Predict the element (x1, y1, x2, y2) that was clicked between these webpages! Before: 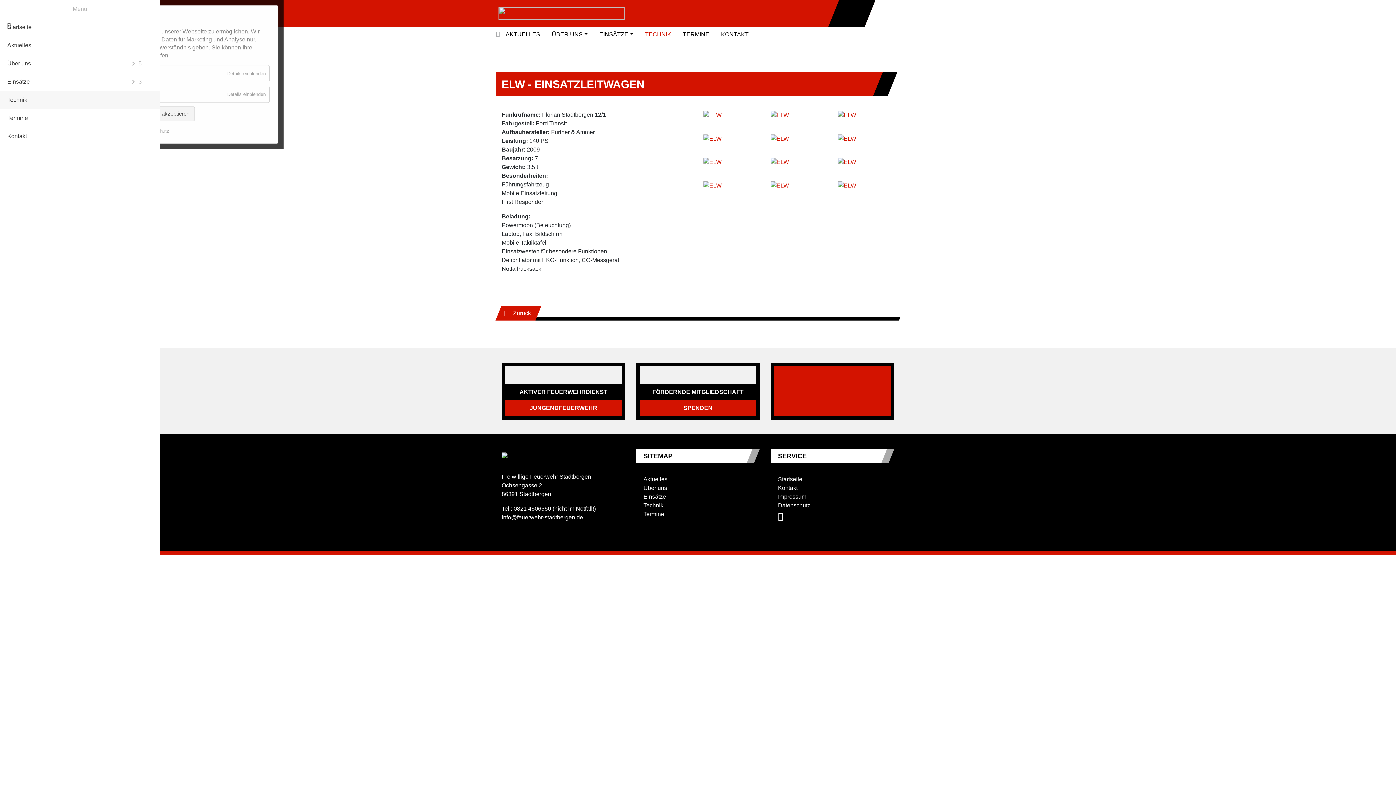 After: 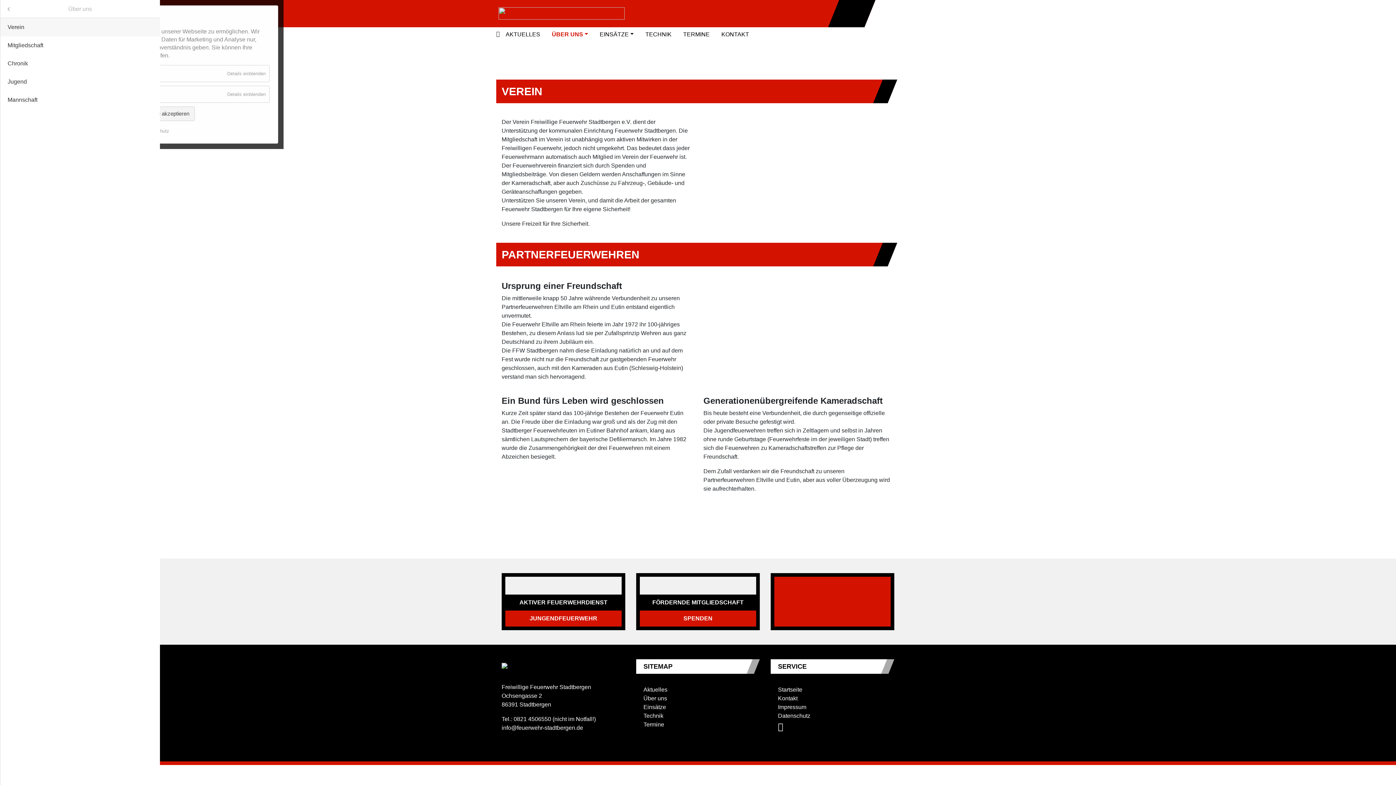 Action: bbox: (546, 27, 593, 41) label: ÜBER UNS